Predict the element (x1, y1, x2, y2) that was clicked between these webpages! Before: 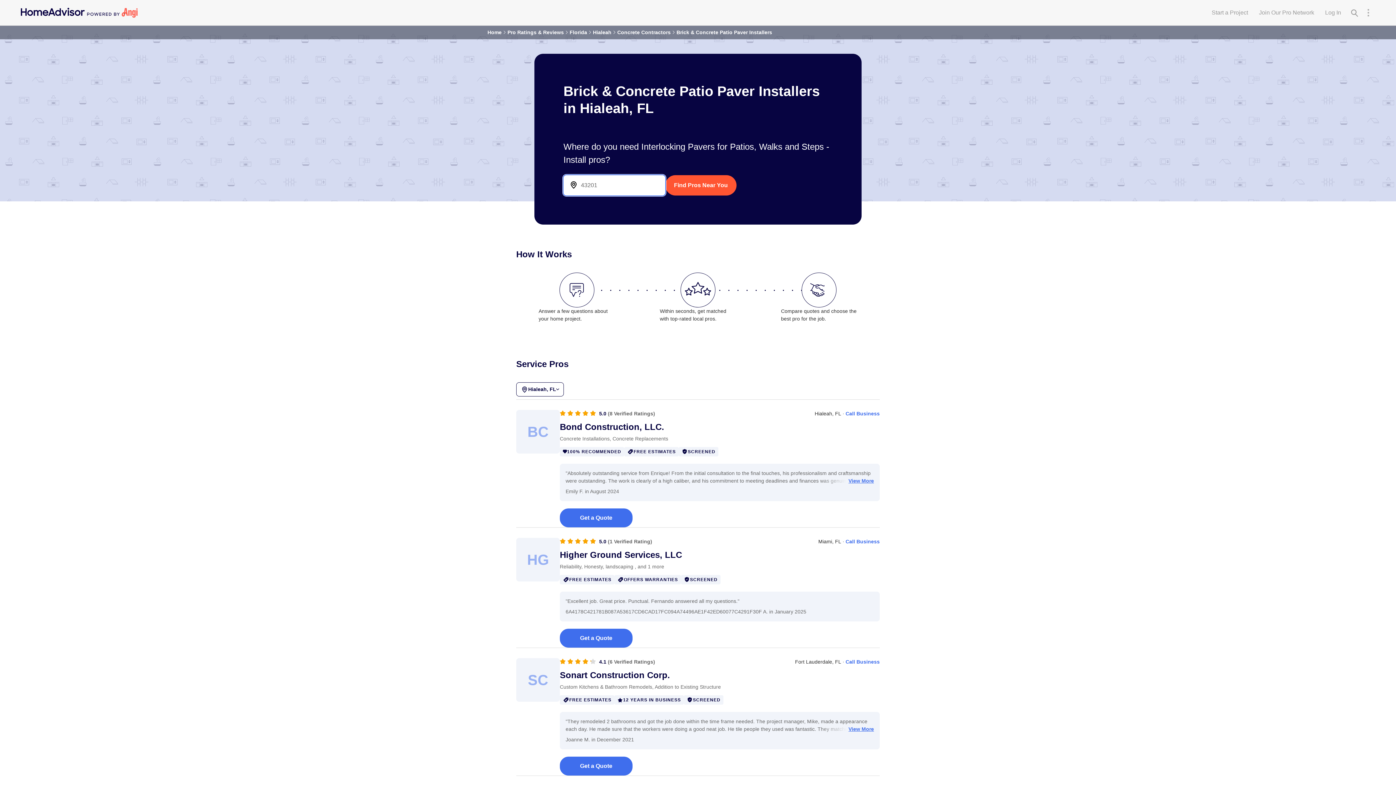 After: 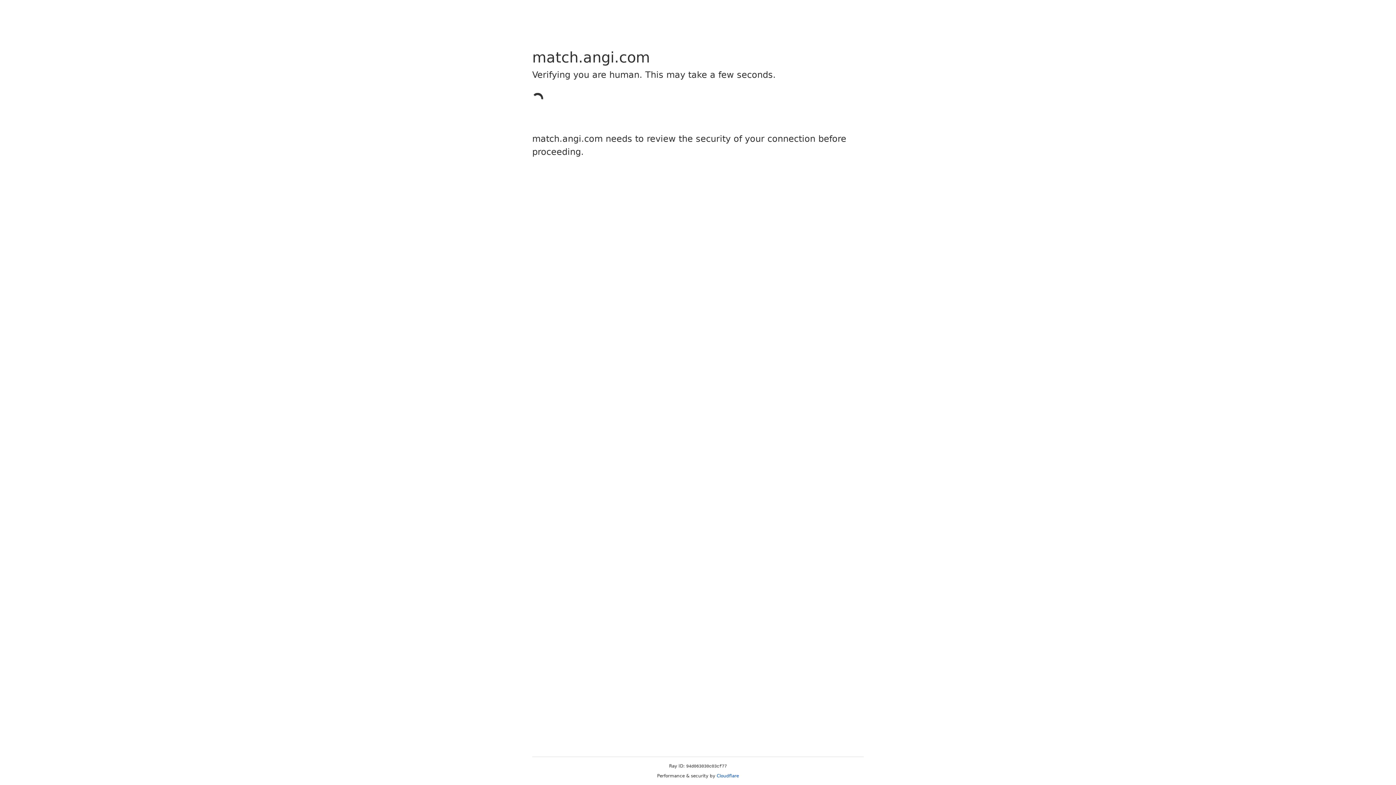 Action: label: Get a Quote bbox: (560, 629, 632, 648)